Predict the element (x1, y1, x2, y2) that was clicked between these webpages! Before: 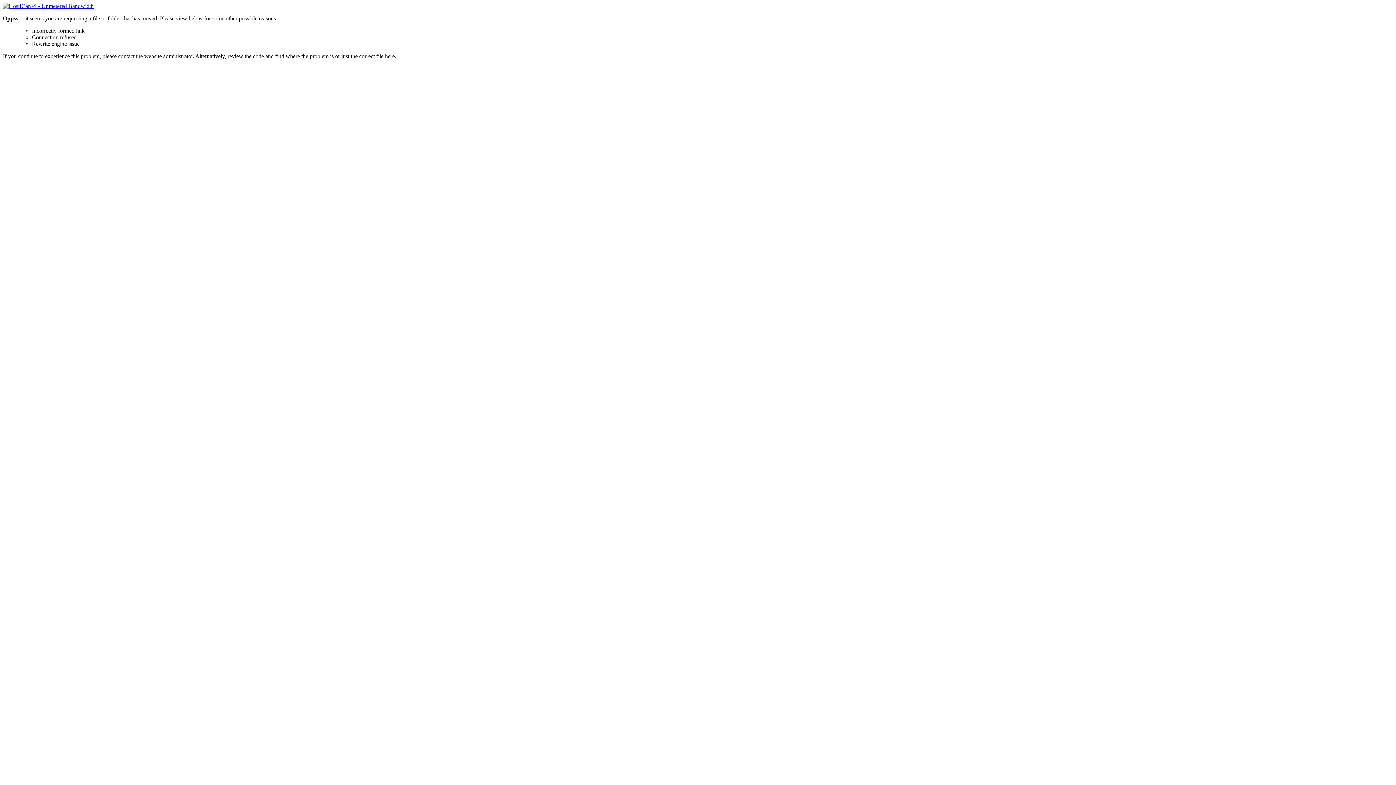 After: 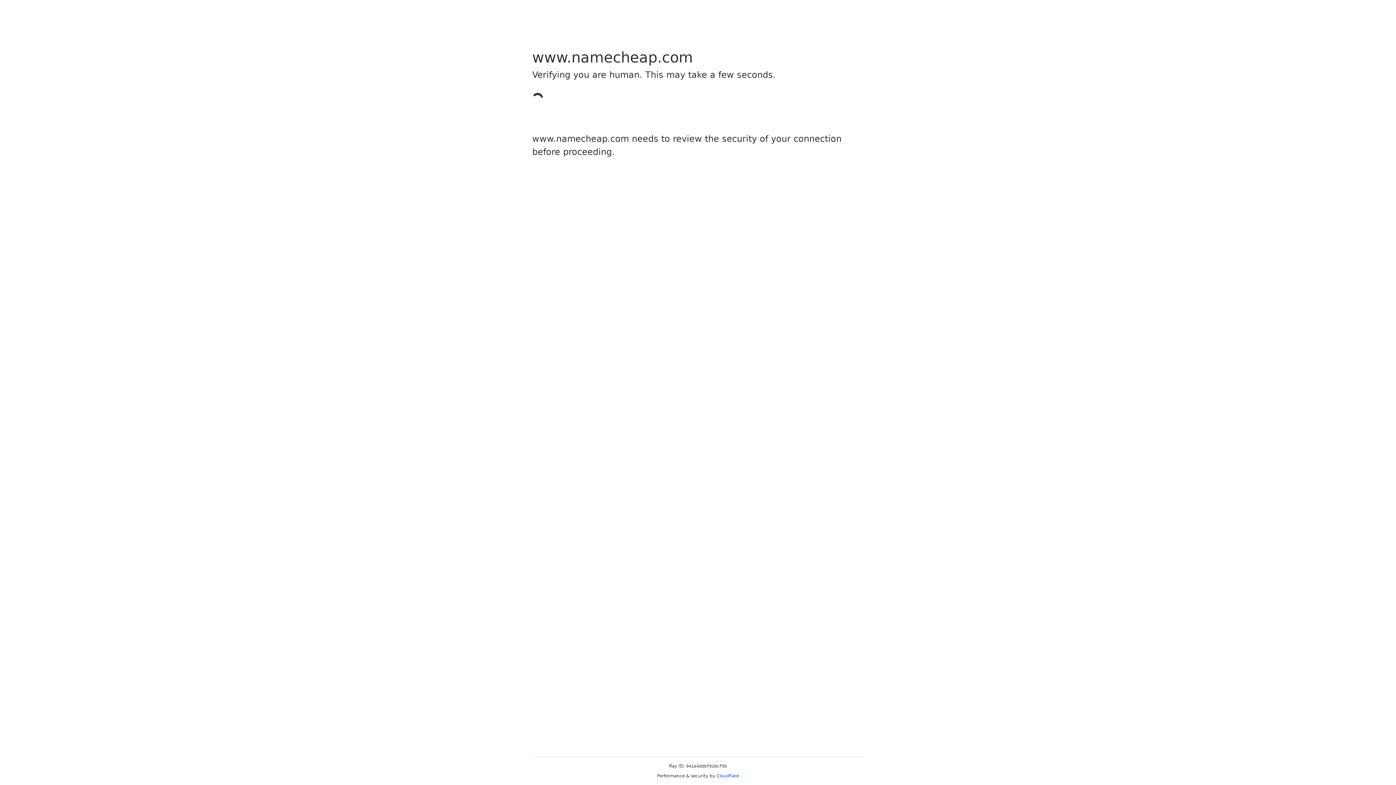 Action: bbox: (2, 2, 93, 9)